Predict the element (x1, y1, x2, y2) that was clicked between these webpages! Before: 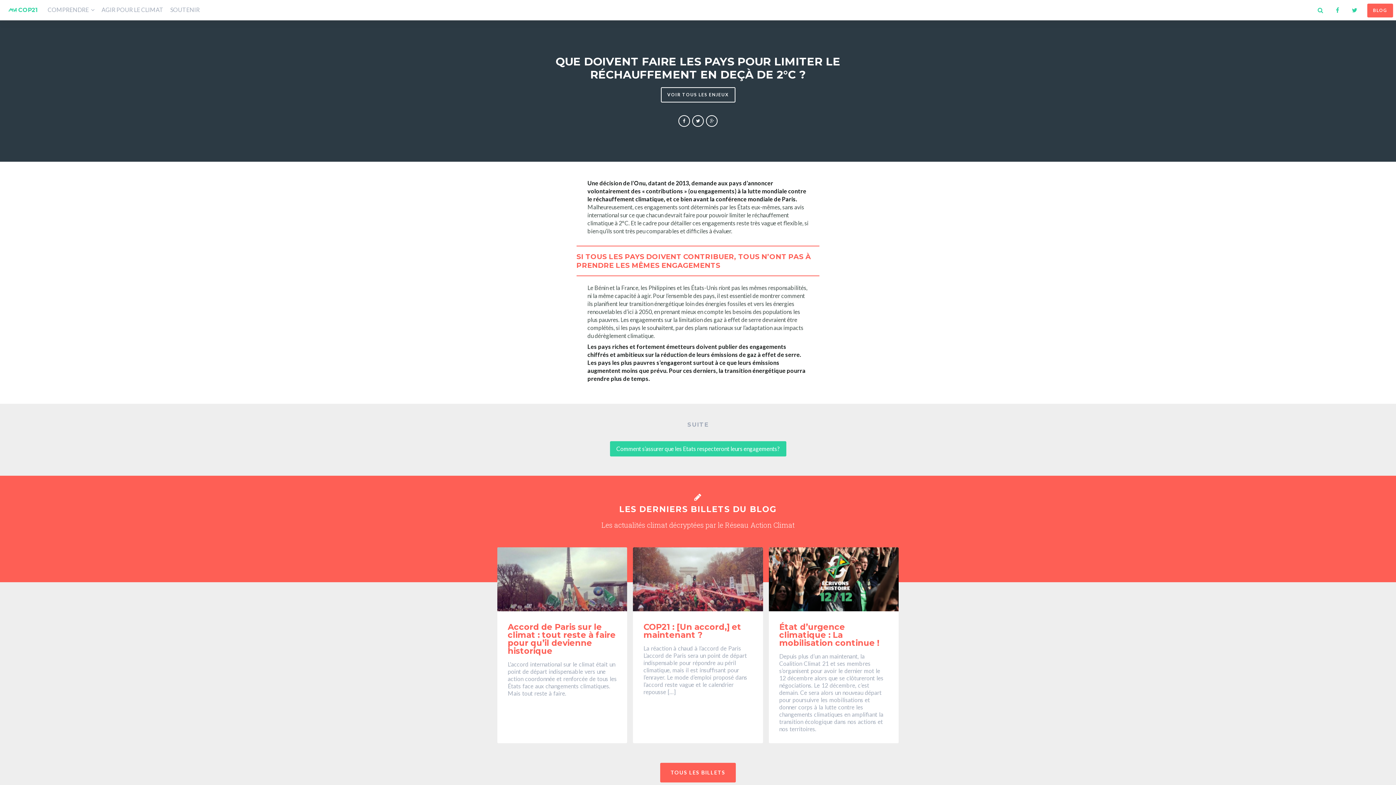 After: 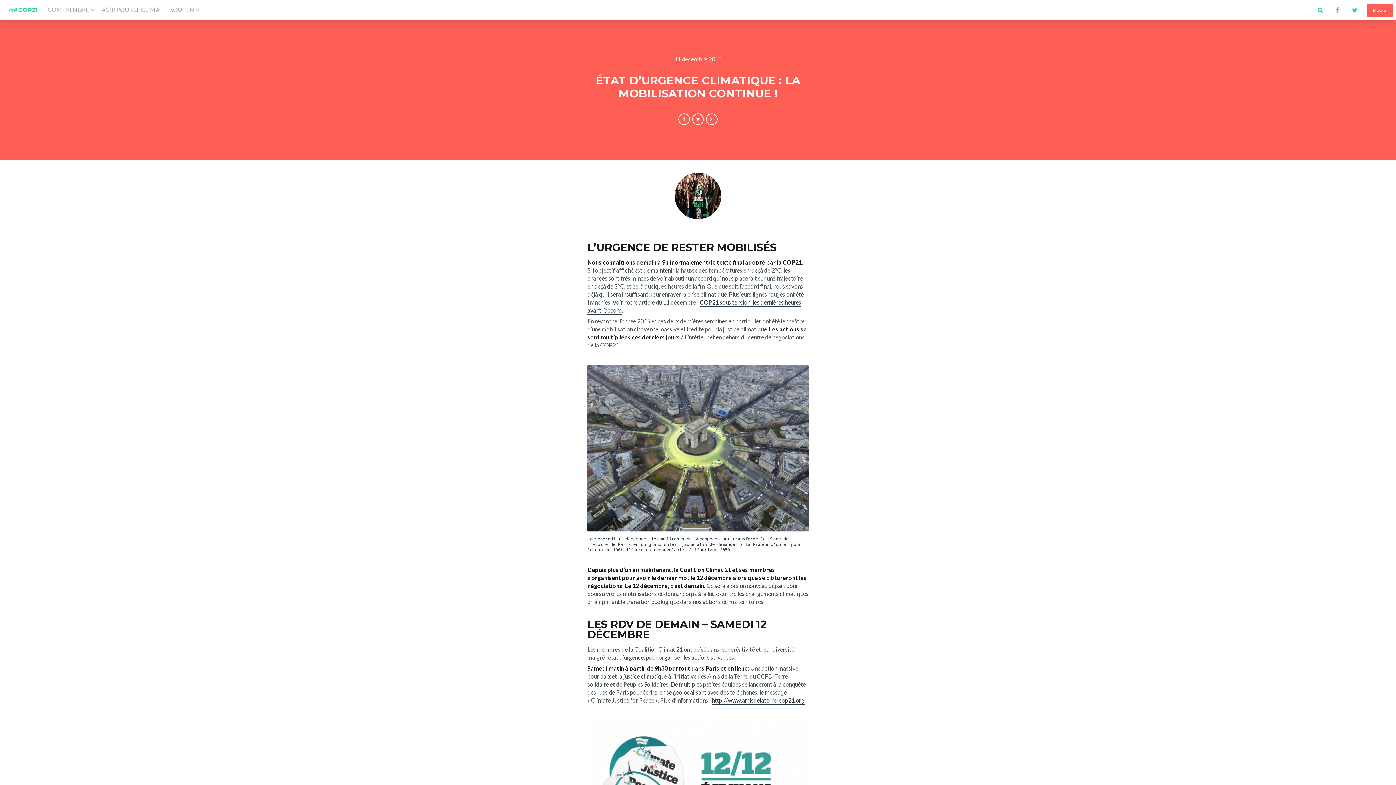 Action: bbox: (768, 547, 898, 743) label: État d’urgence climatique : La mobilisation continue !
Depuis plus d’un an maintenant, la Coalition Climat 21 et ses membres s’organisent pour avoir le dernier mot le 12 décembre alors que se clôtureront les négociations. Le 12 décembre, c’est demain. Ce sera alors un nouveau départ pour poursuivre les mobilisations et donner corps à la lutte contre les changements climatiques en amplifiant la transition écologique dans nos actions et nos territoires.